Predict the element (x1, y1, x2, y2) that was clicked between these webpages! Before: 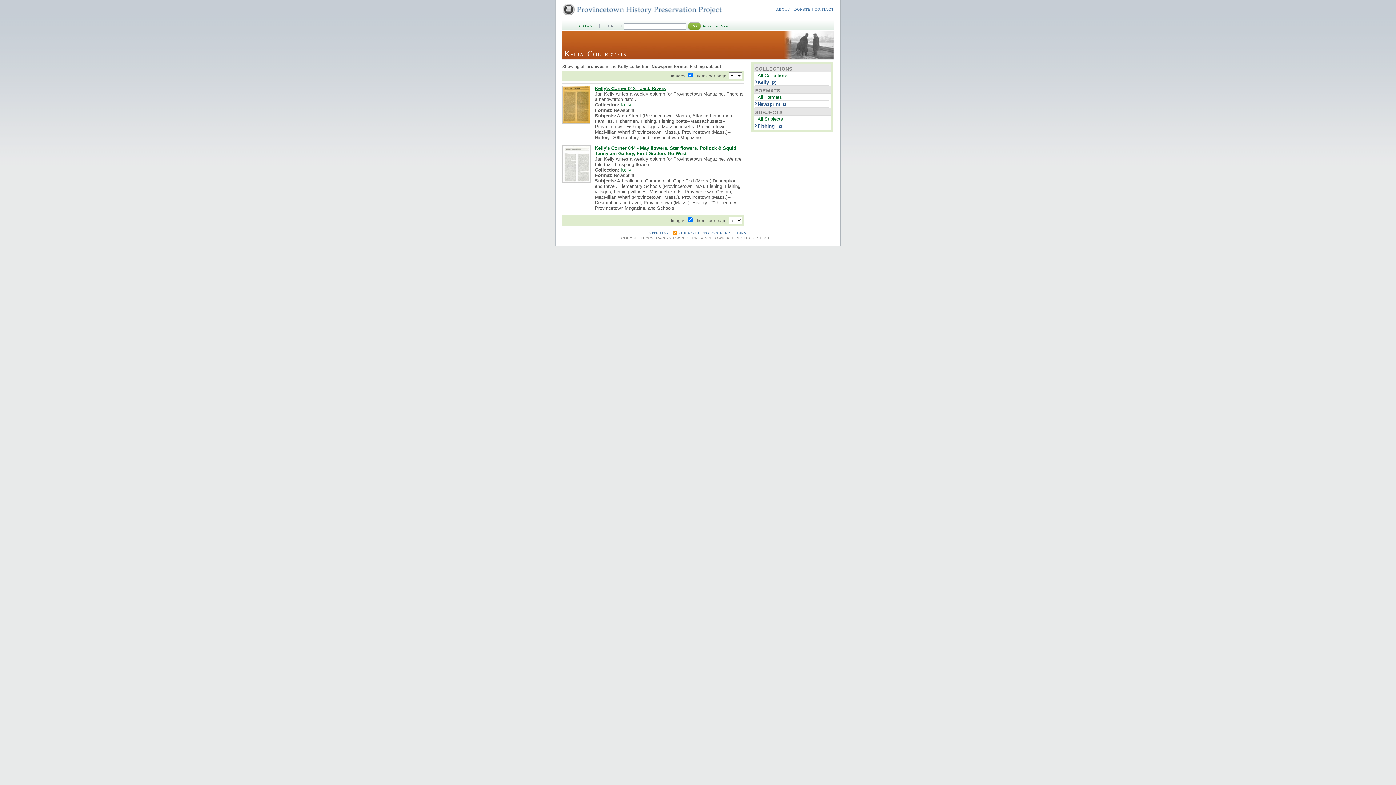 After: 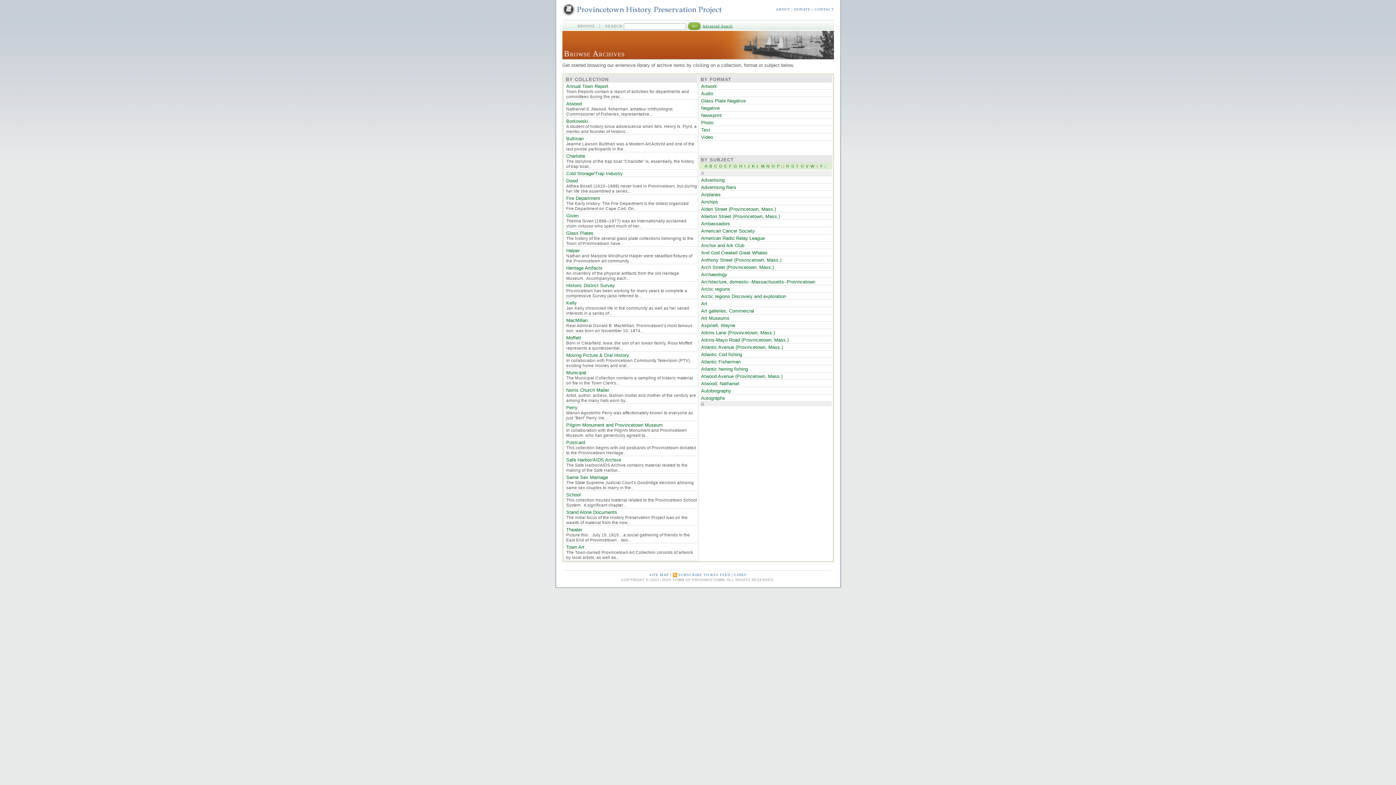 Action: label: BROWSE bbox: (577, 24, 595, 28)